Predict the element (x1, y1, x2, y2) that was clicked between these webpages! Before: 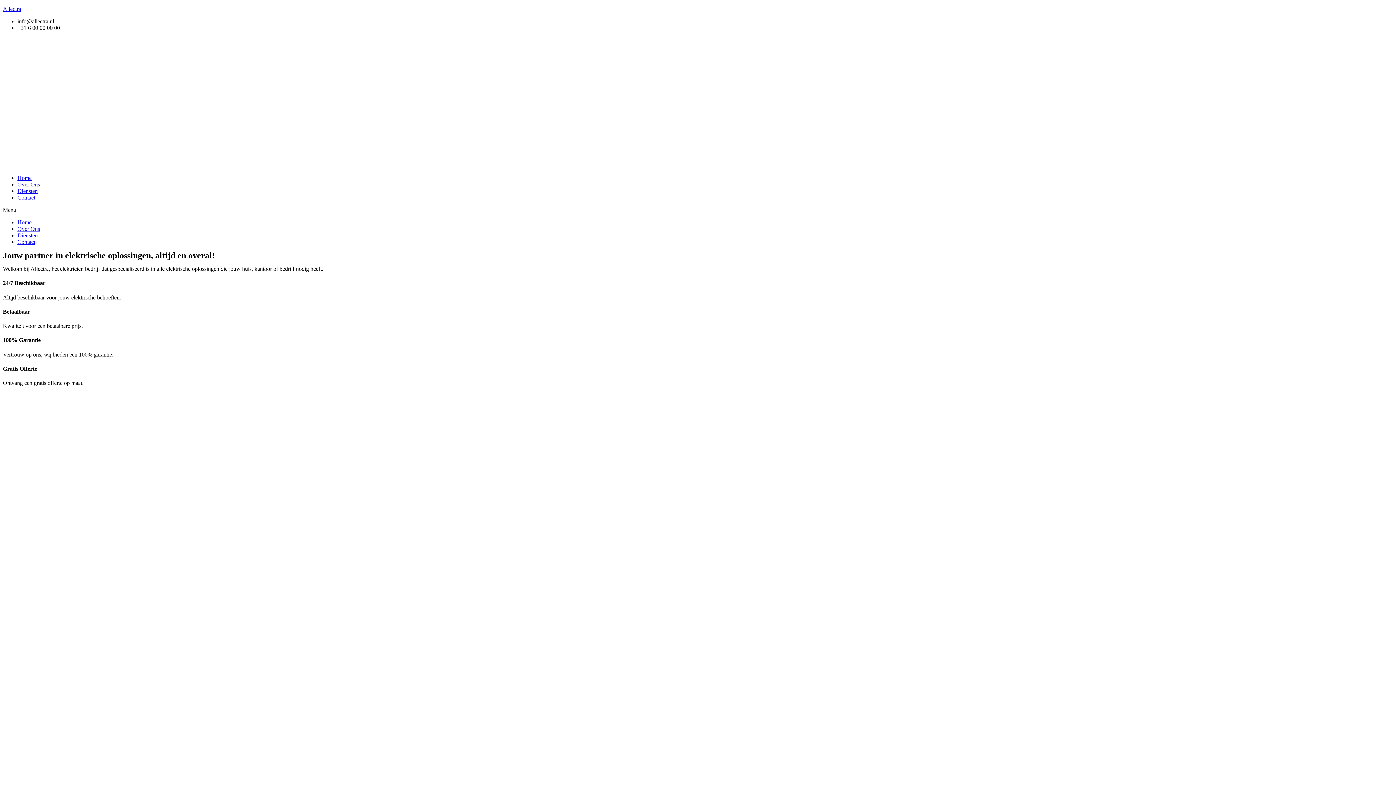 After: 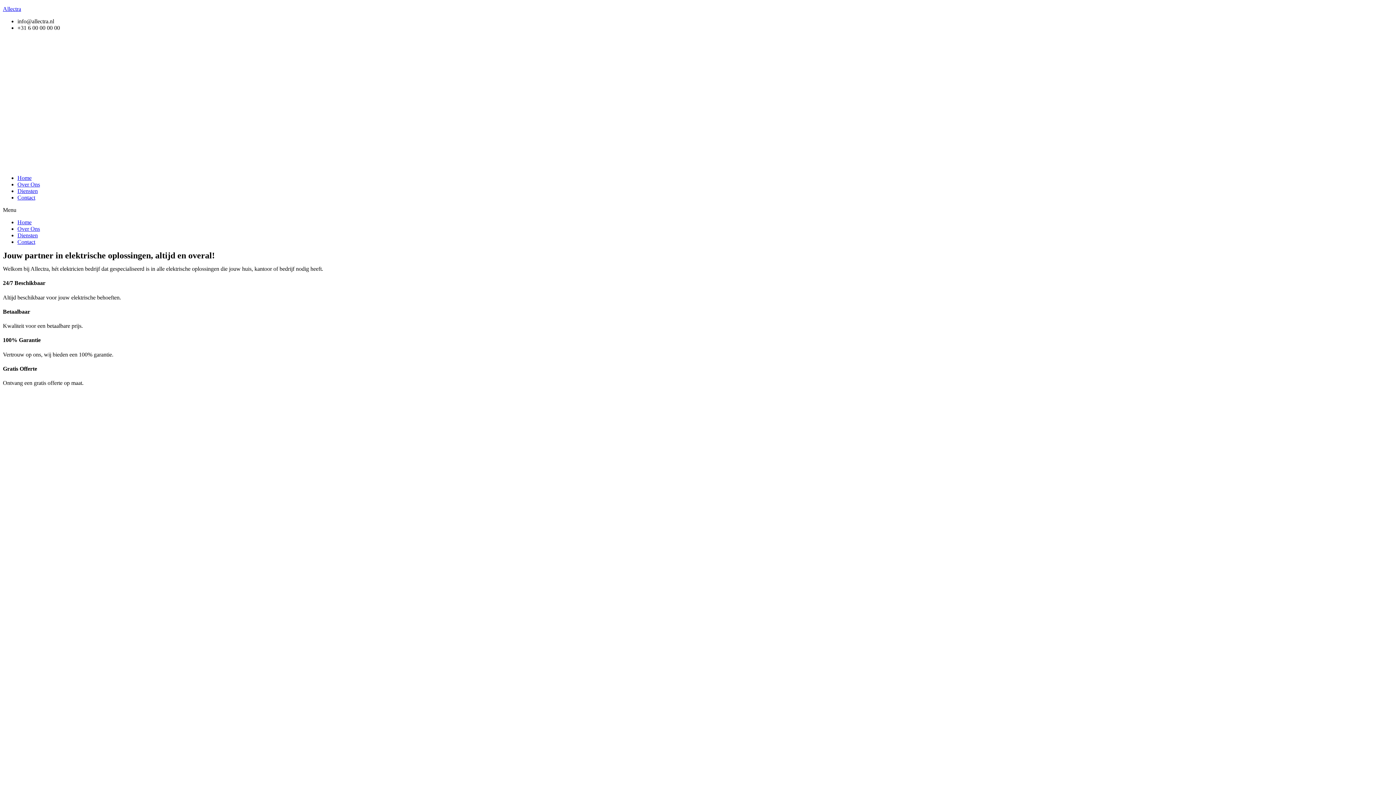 Action: bbox: (454, 37, 941, 169)